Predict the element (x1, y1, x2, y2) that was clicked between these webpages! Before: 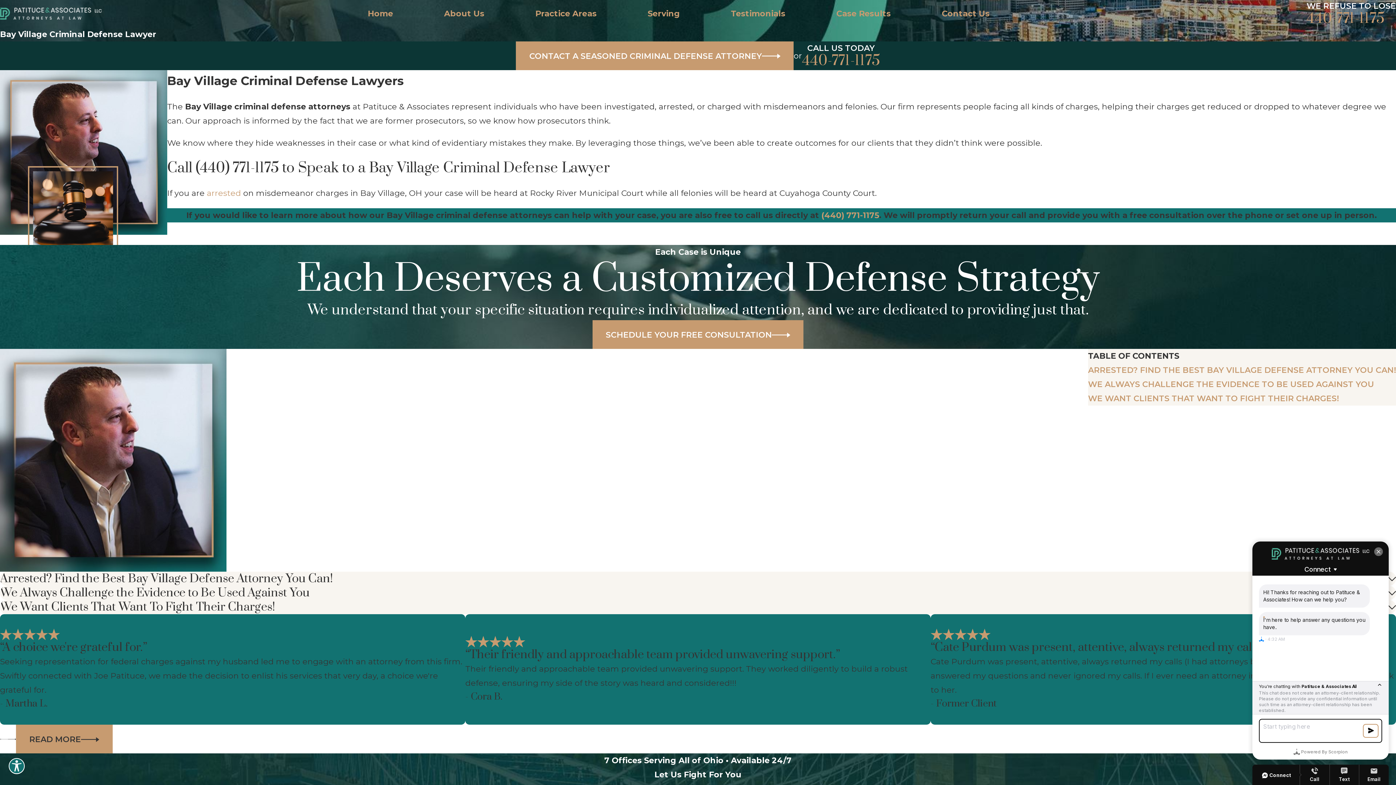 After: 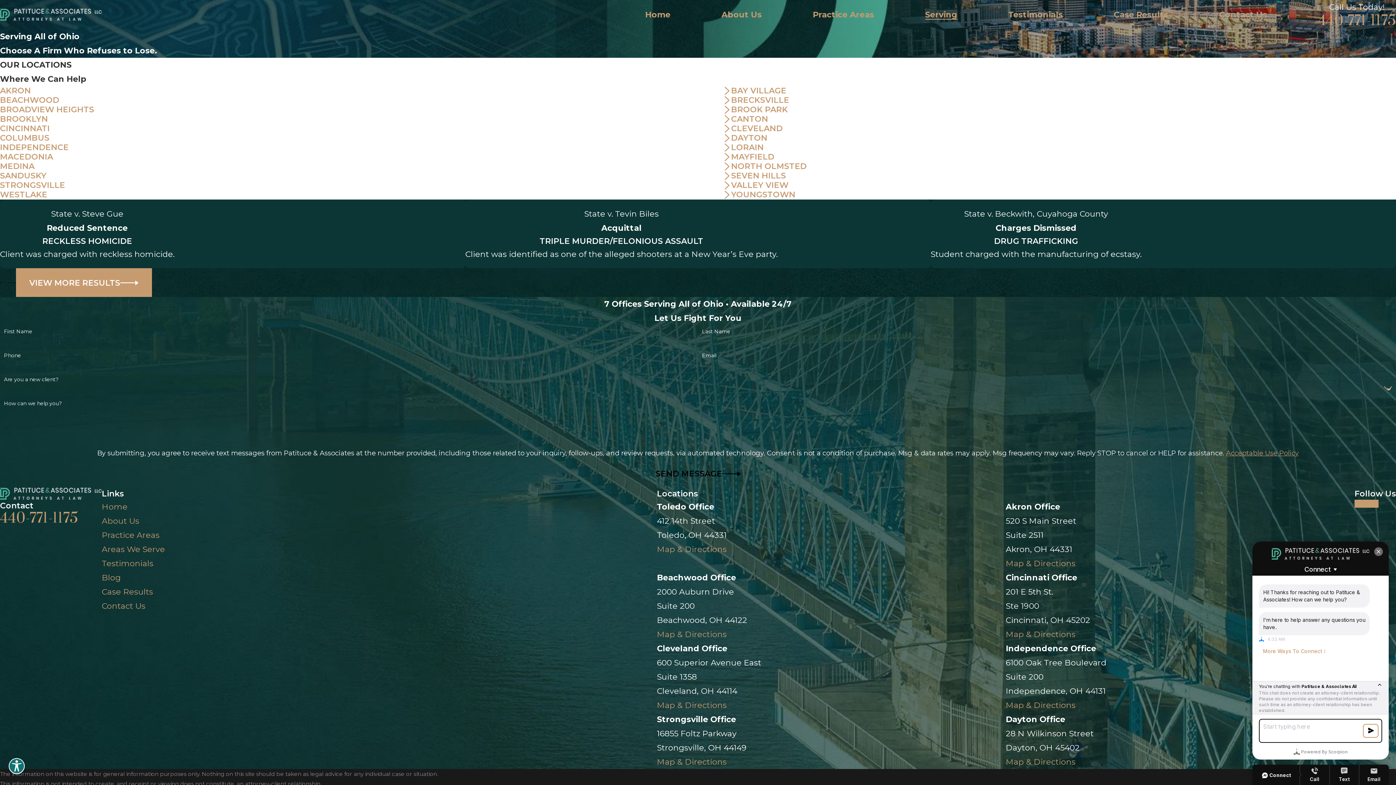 Action: label: Serving bbox: (647, 6, 680, 20)